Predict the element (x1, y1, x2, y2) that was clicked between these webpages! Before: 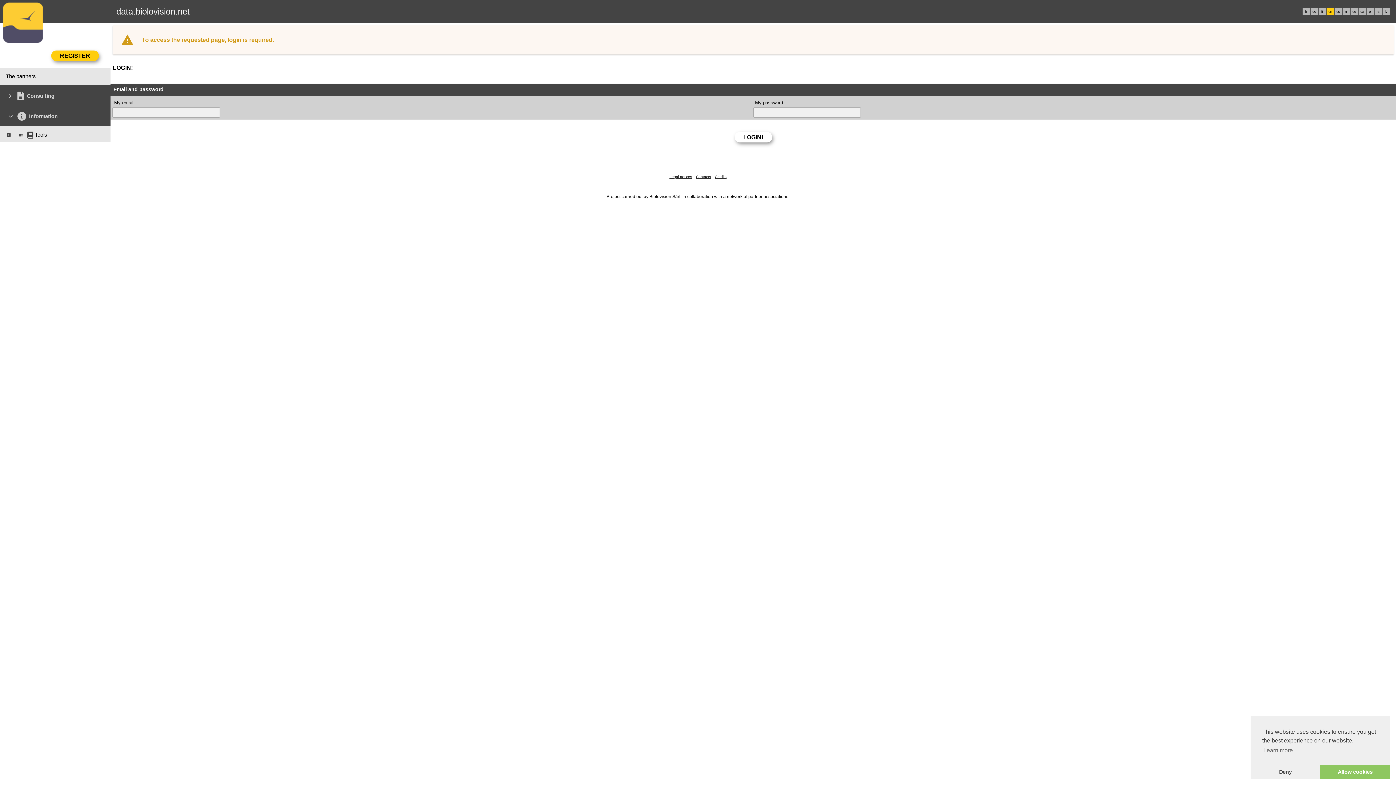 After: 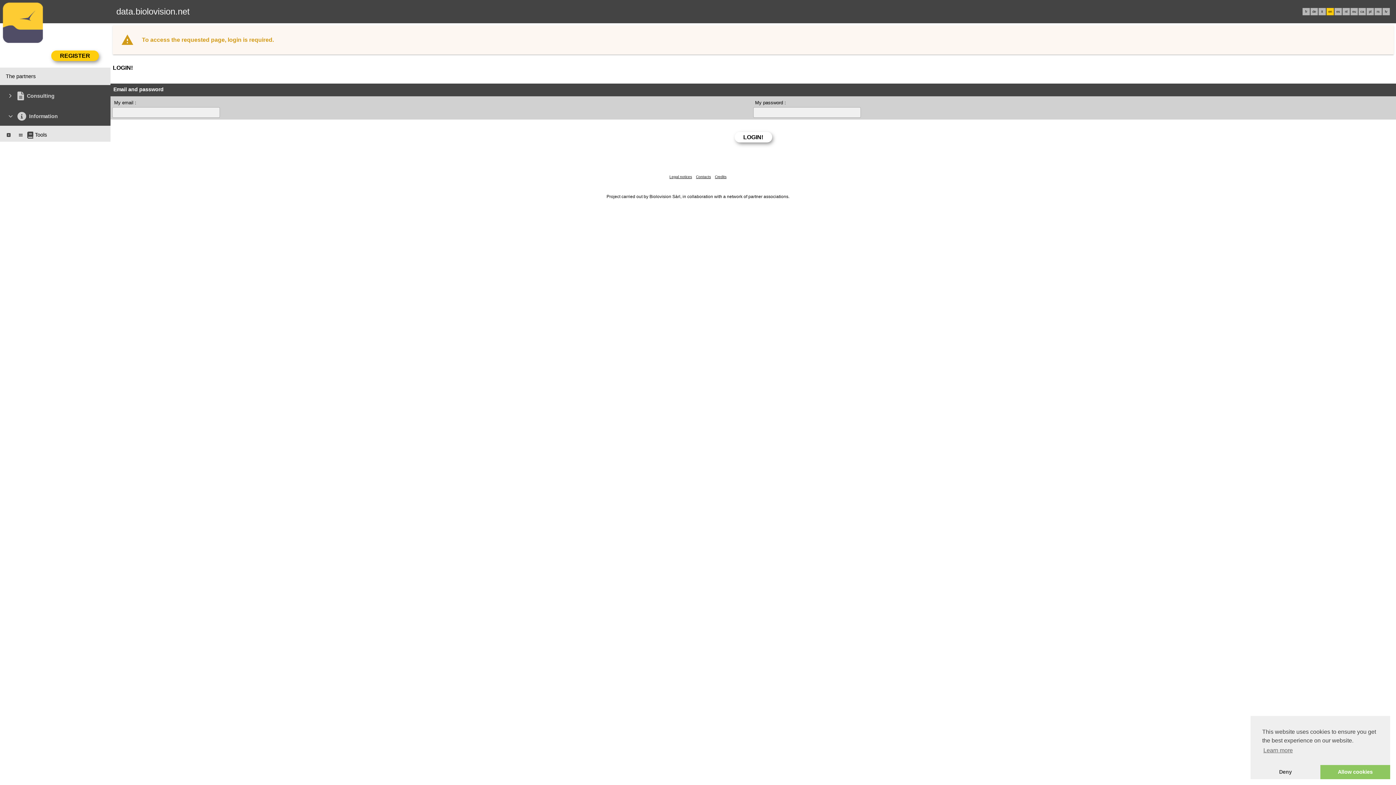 Action: label: Credits bbox: (715, 174, 726, 178)